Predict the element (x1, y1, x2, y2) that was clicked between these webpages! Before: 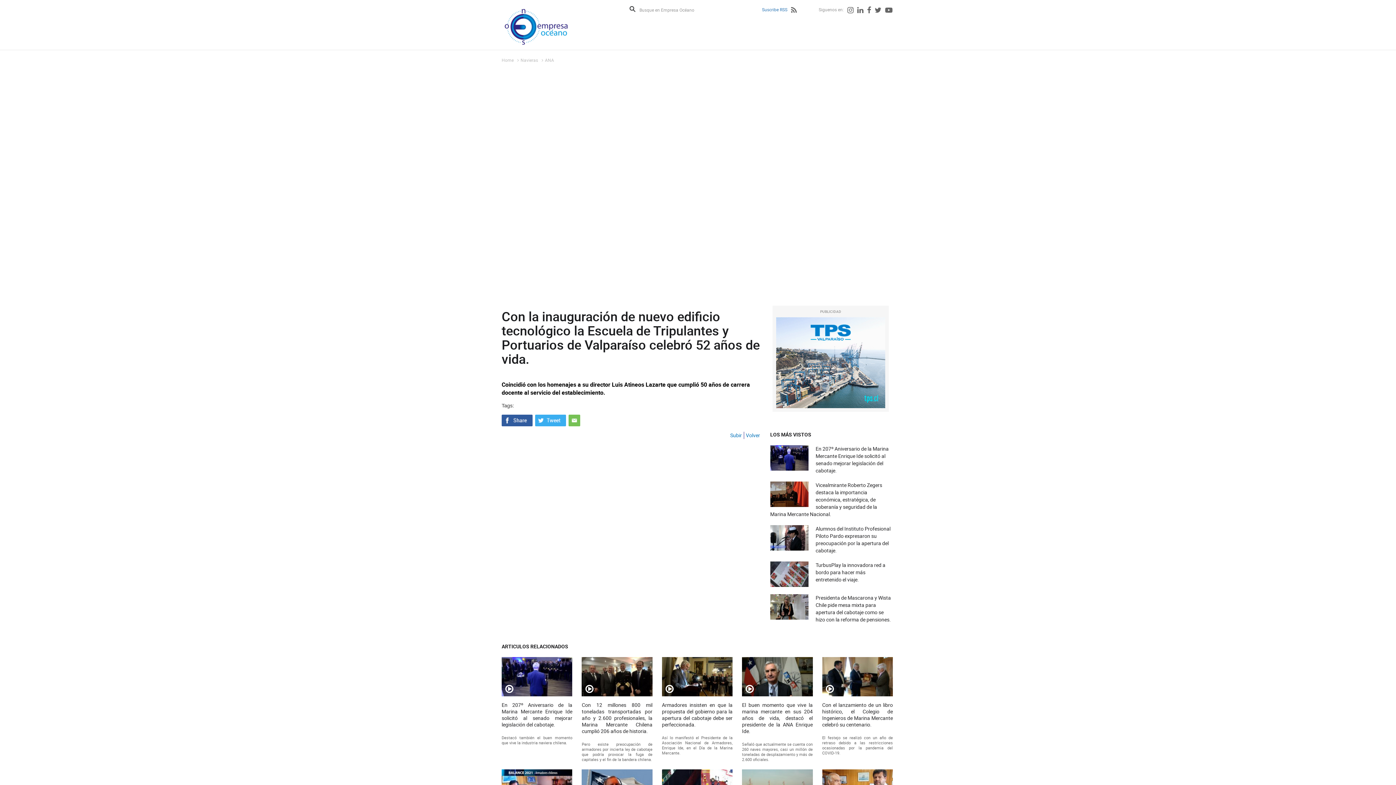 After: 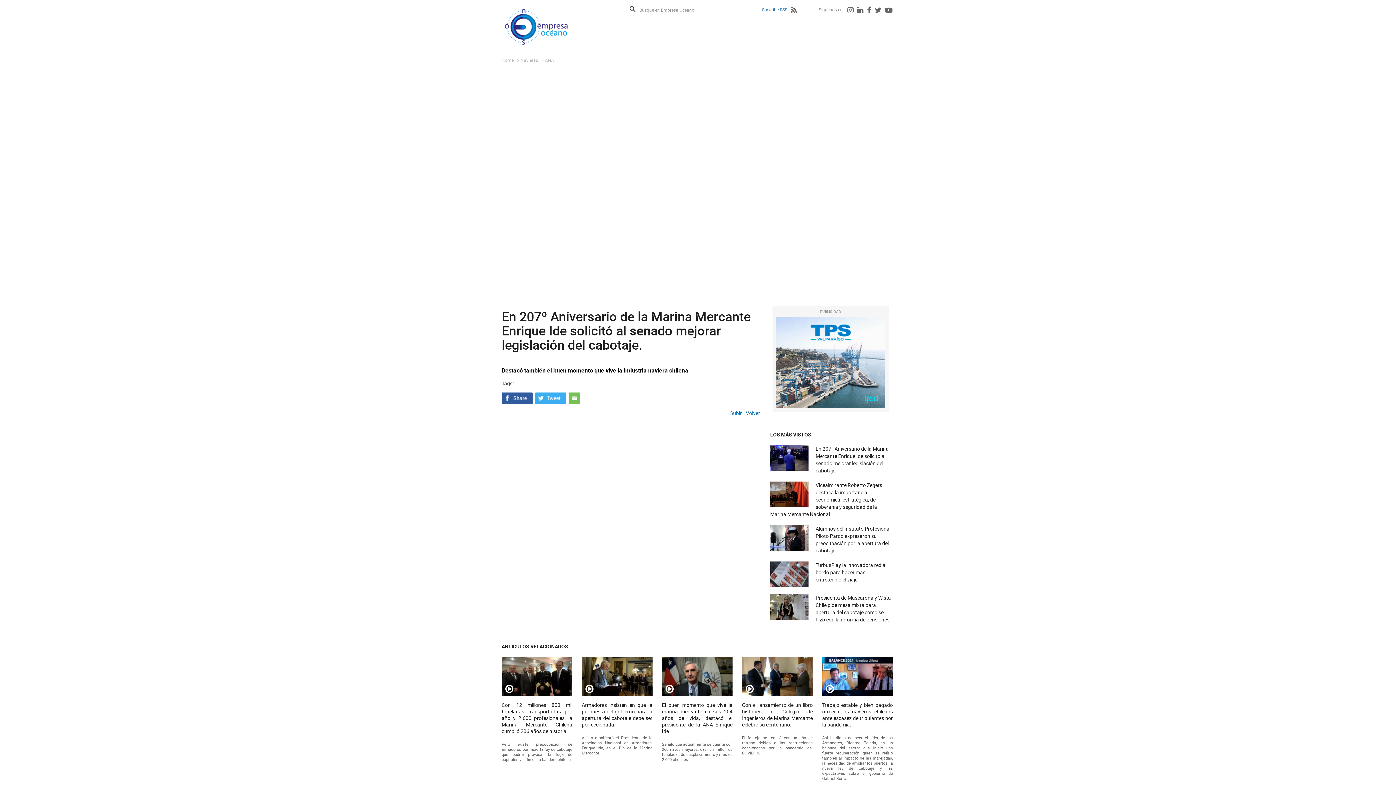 Action: bbox: (770, 445, 815, 470)